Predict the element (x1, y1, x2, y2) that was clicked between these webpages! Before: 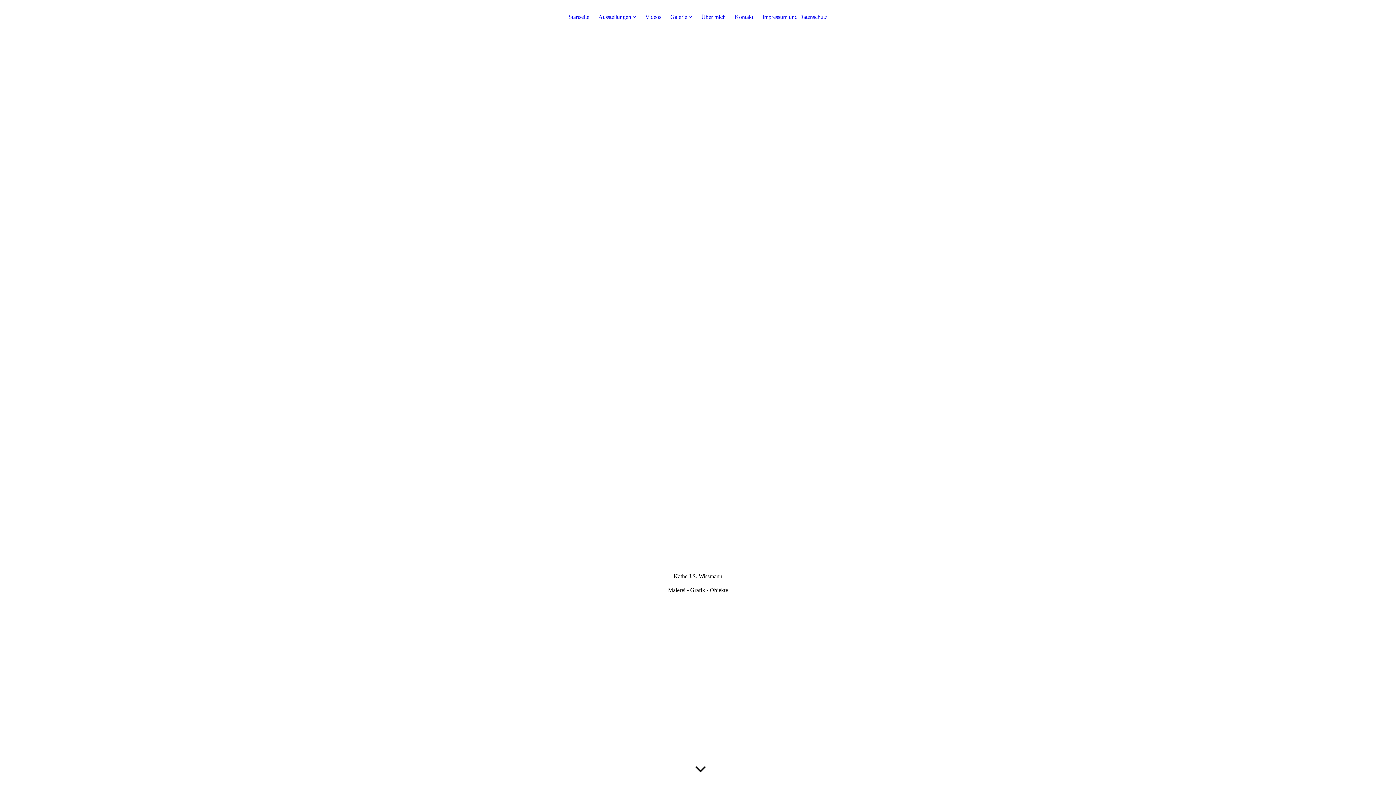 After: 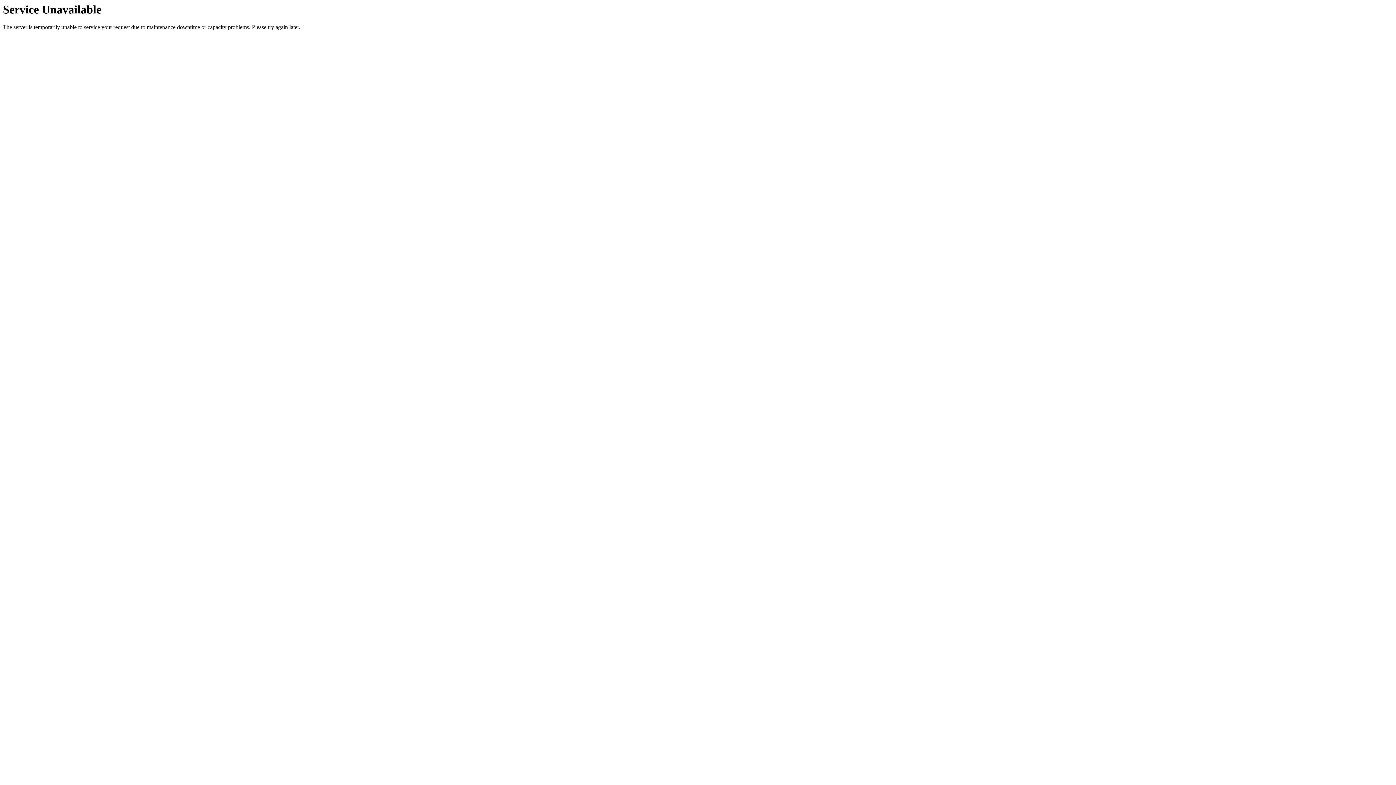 Action: label: Über mich bbox: (701, 13, 725, 23)